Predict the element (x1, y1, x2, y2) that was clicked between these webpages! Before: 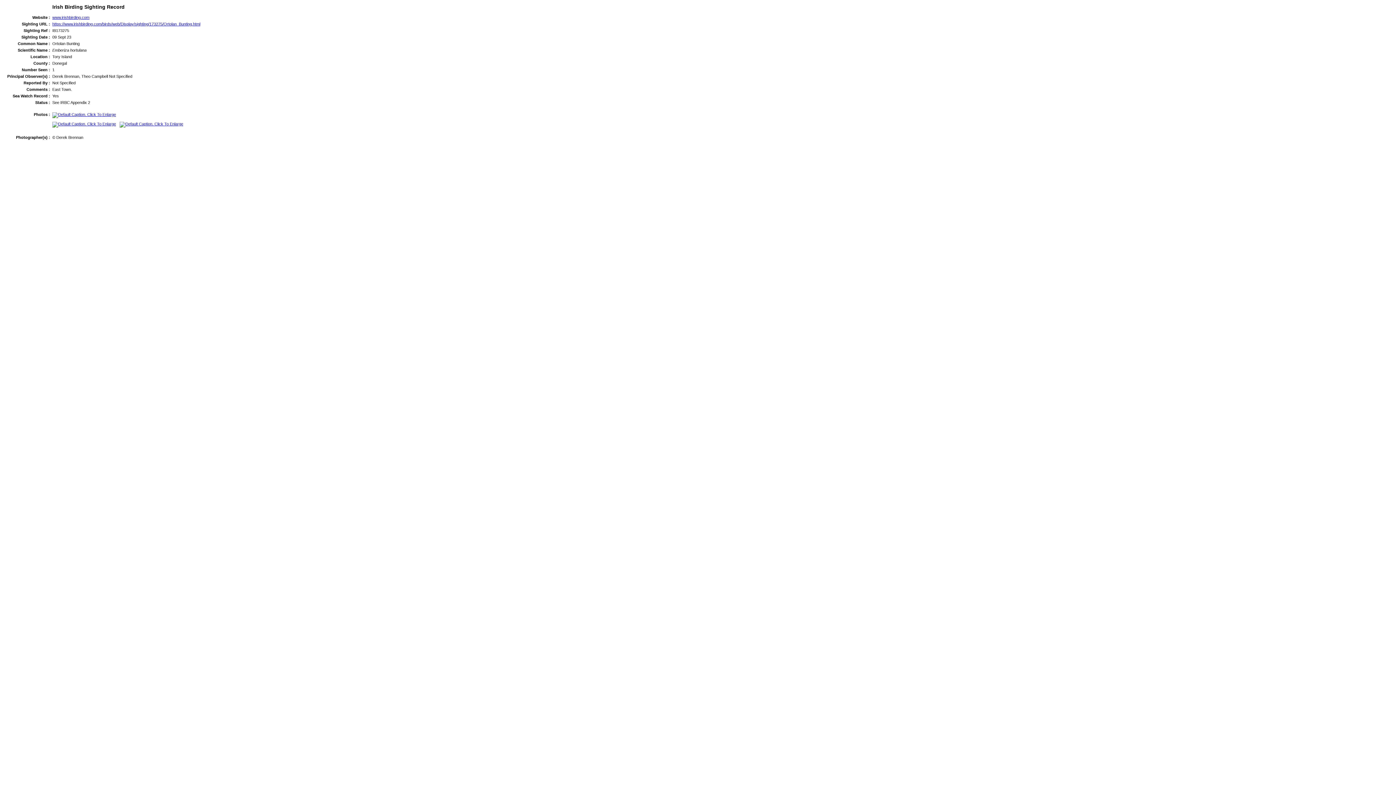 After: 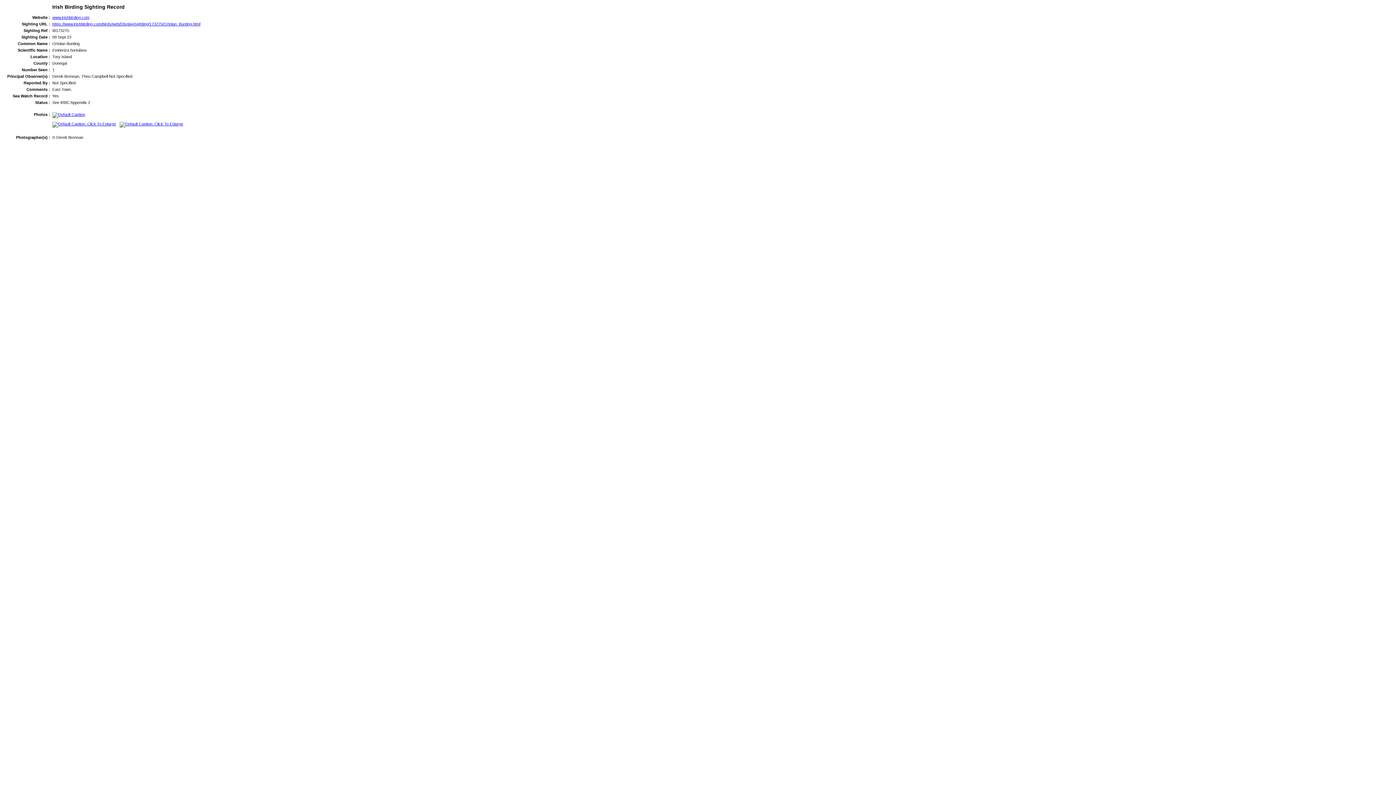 Action: bbox: (119, 121, 183, 126)